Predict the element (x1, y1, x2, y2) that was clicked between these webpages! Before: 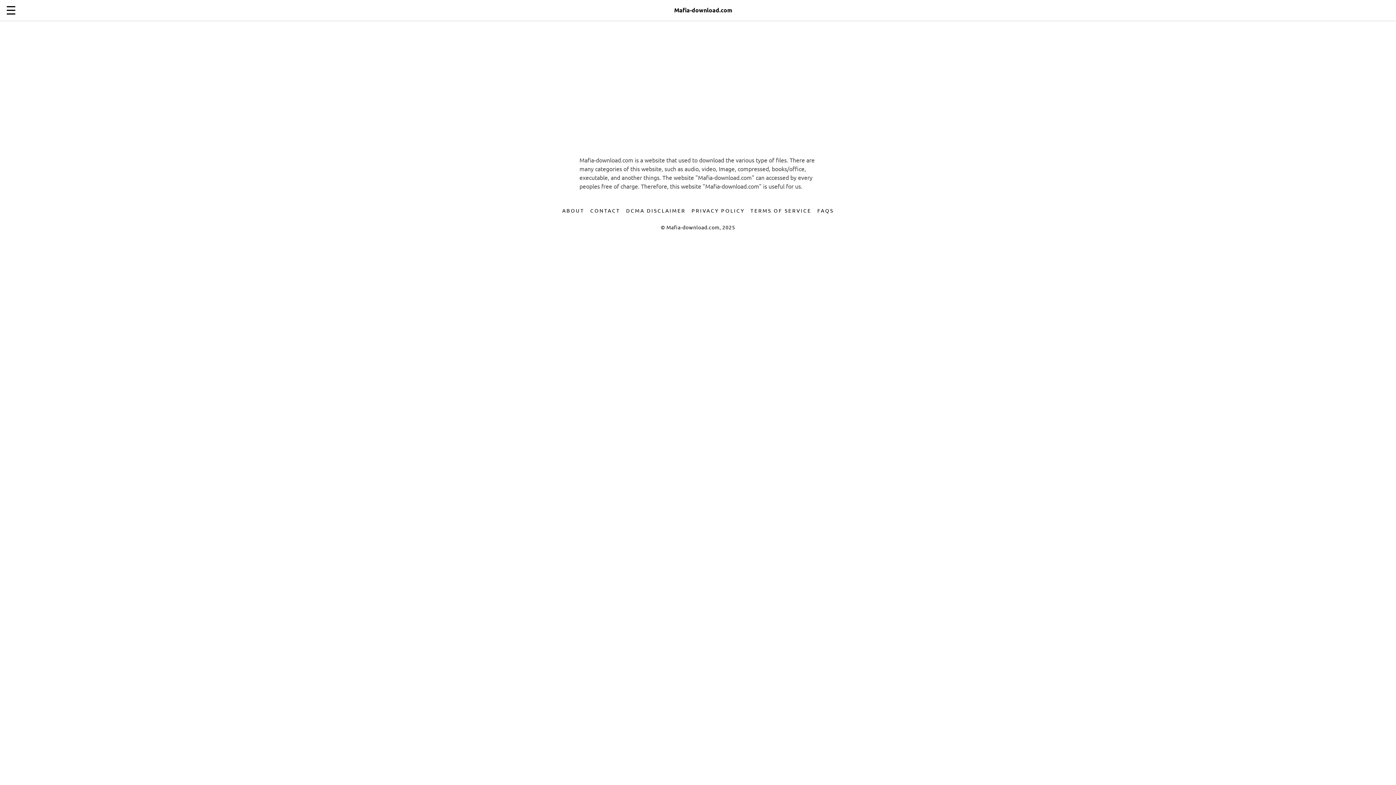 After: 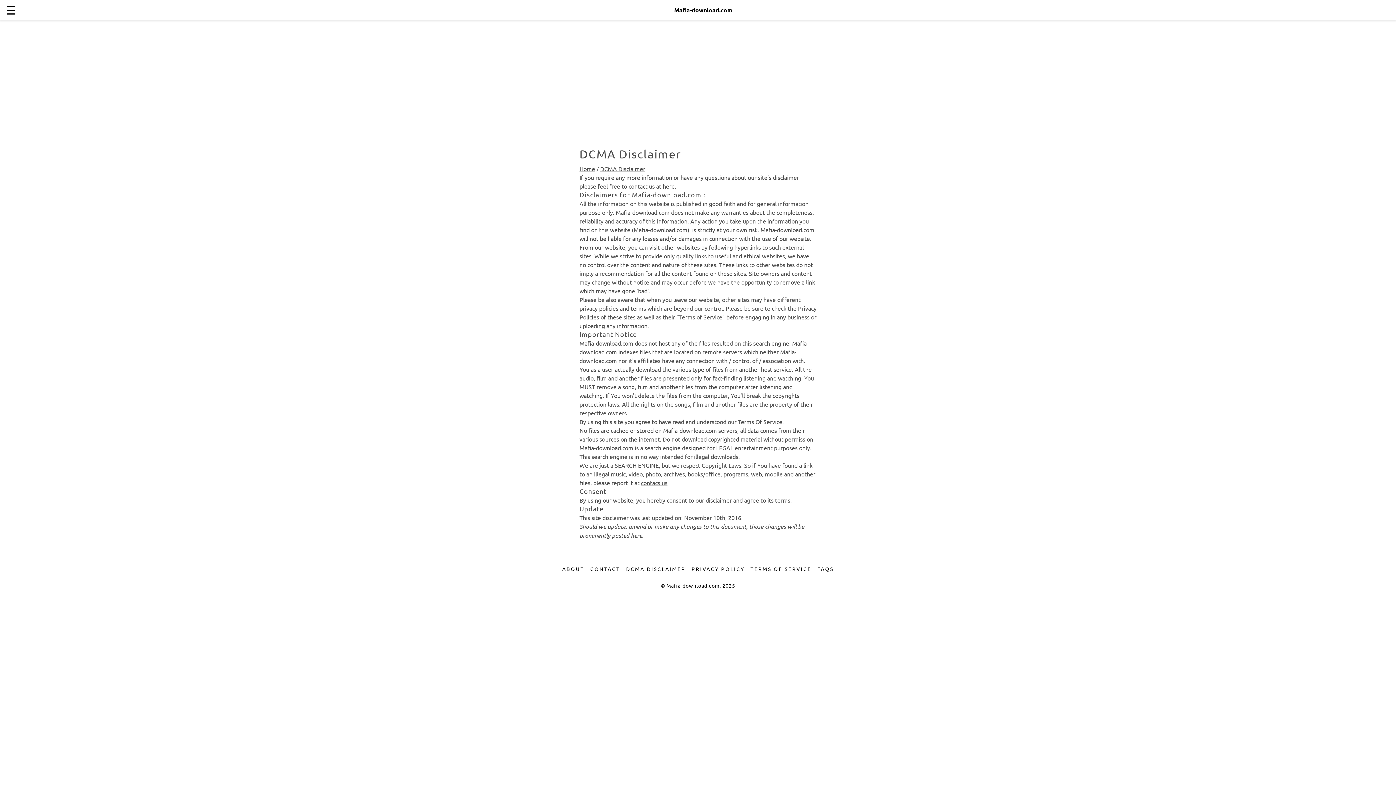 Action: bbox: (626, 207, 685, 213) label: DCMA DISCLAIMER